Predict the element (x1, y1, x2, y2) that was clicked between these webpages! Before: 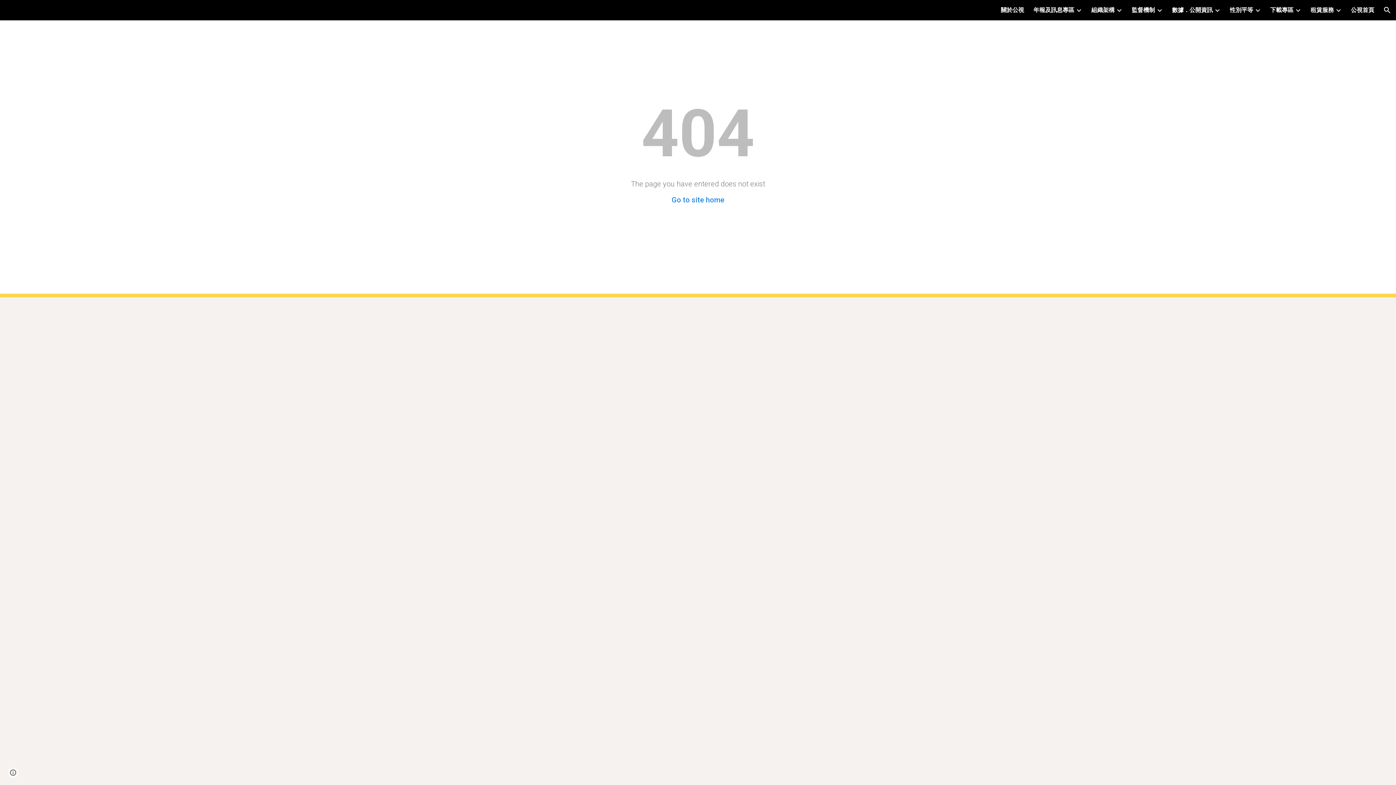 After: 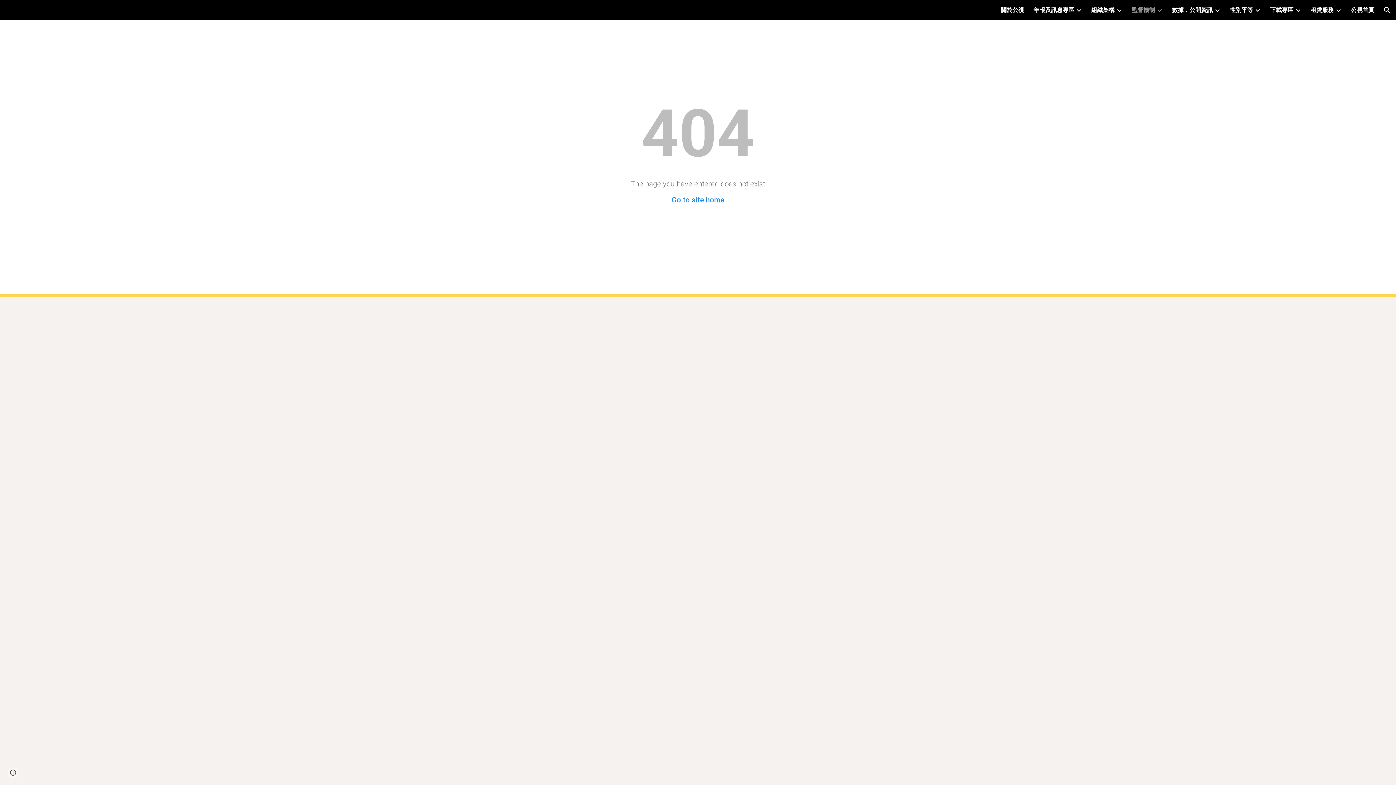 Action: bbox: (1132, 5, 1155, 15) label: 監督機制